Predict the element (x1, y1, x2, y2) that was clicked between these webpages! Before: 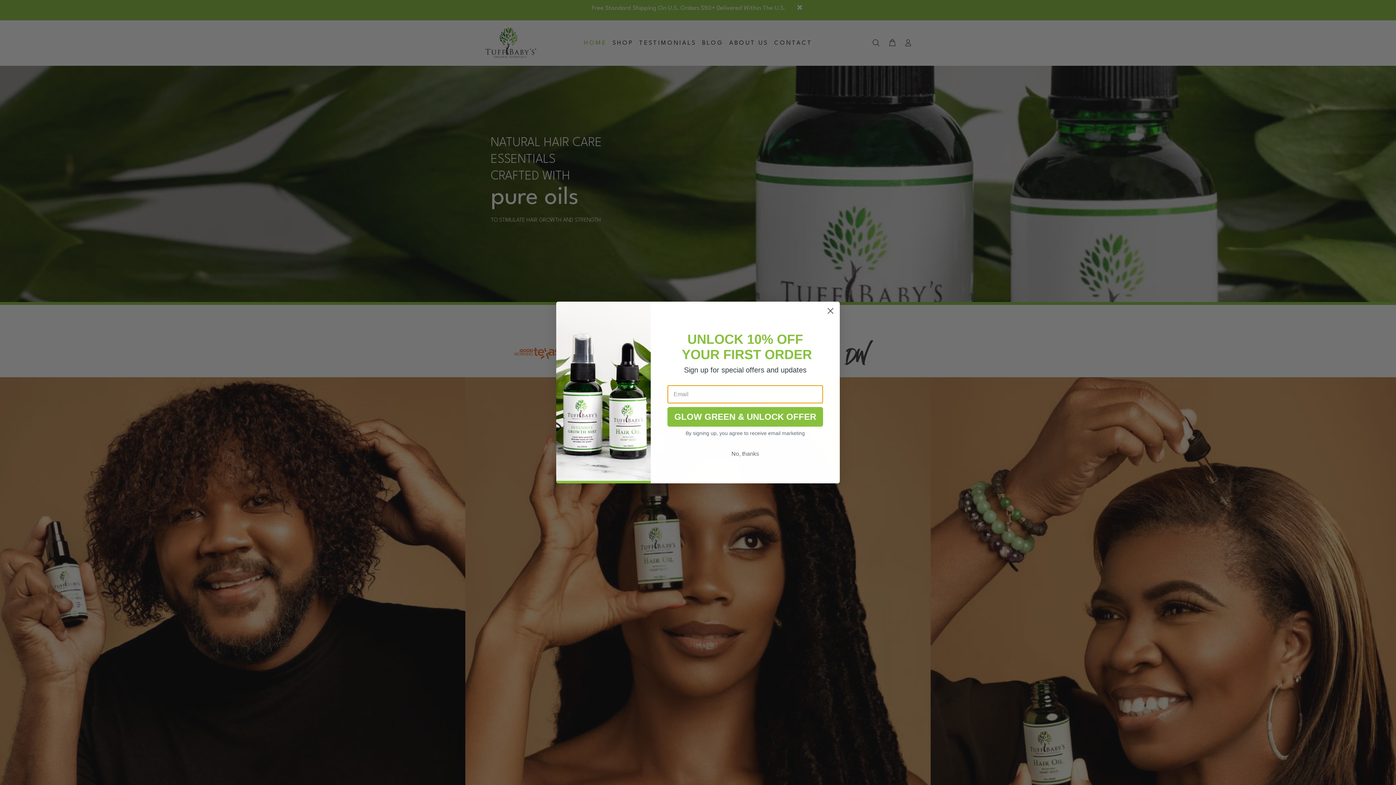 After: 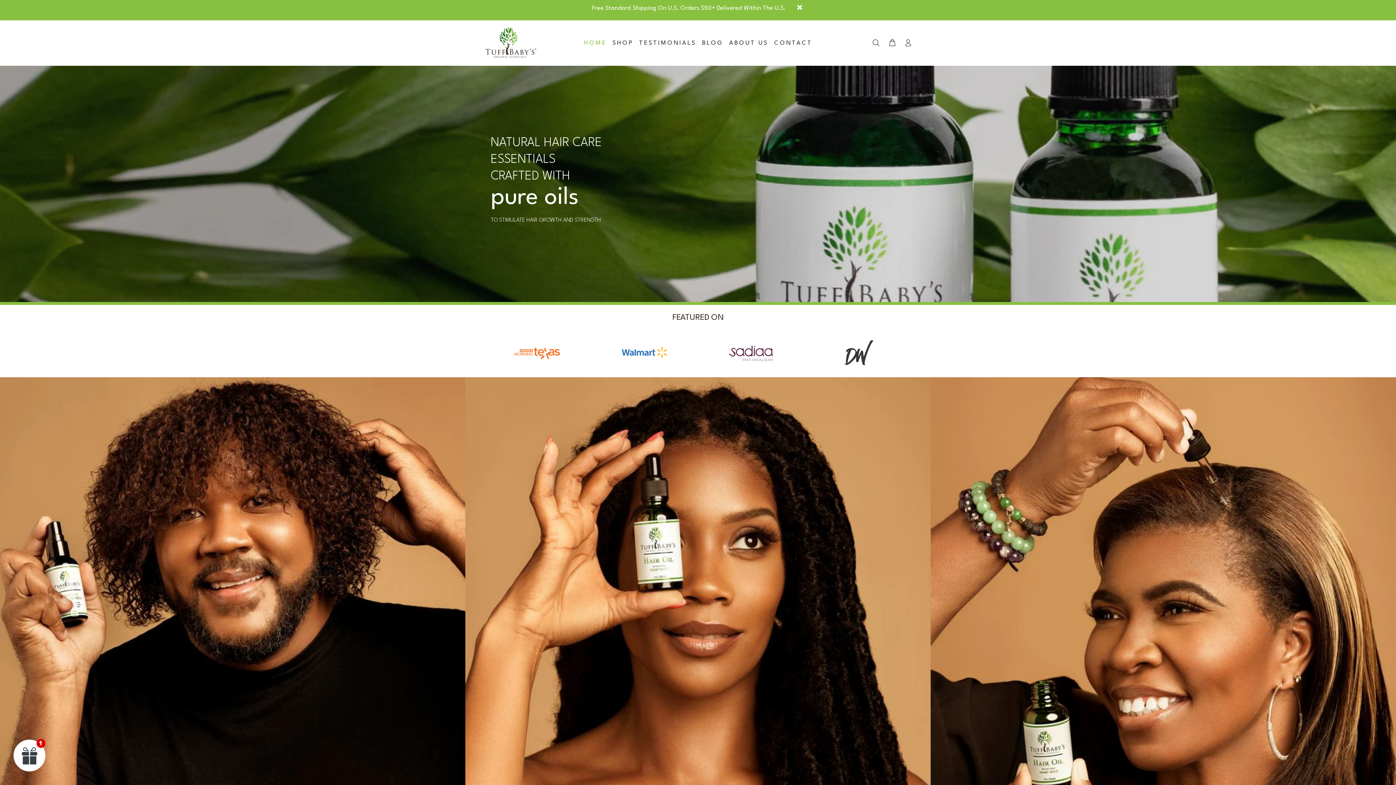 Action: bbox: (824, 304, 837, 317) label: Close dialog